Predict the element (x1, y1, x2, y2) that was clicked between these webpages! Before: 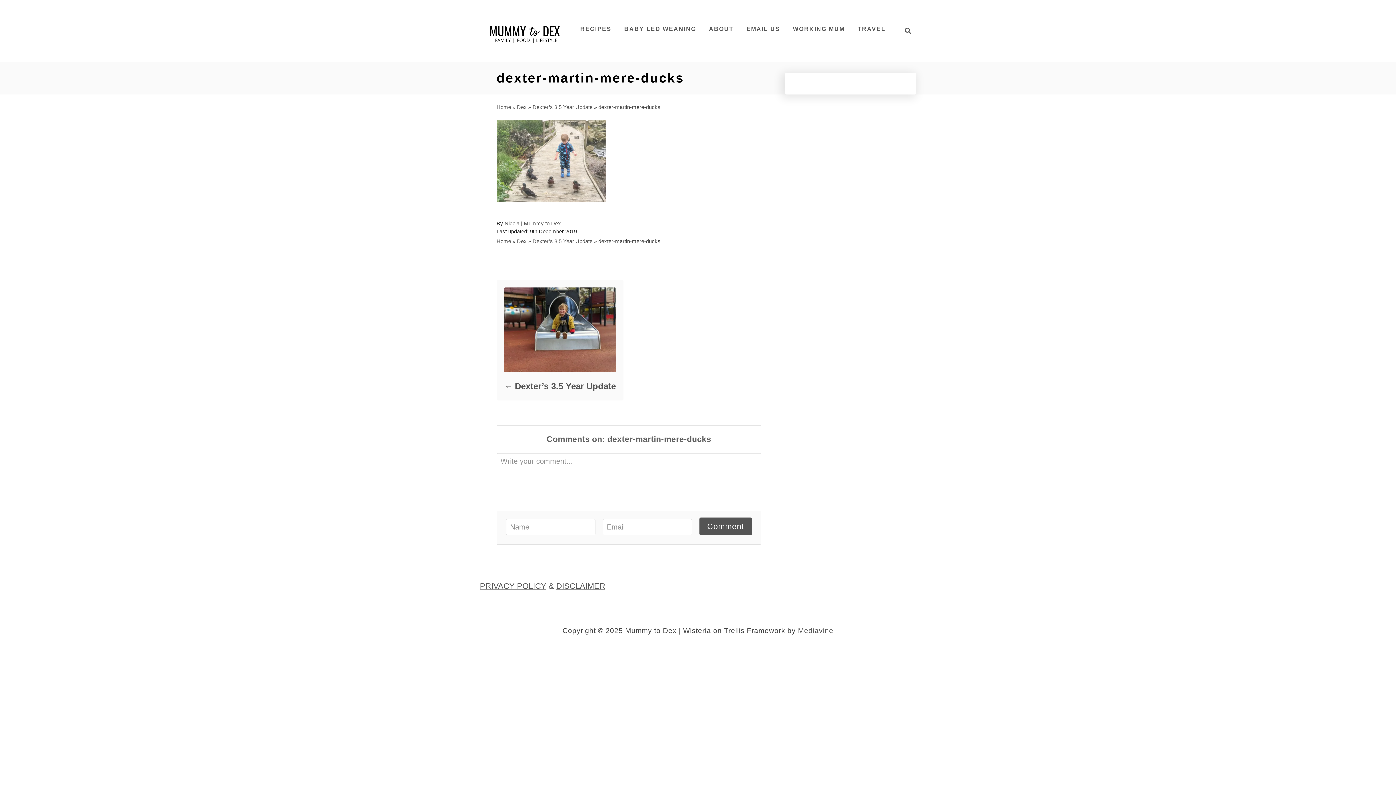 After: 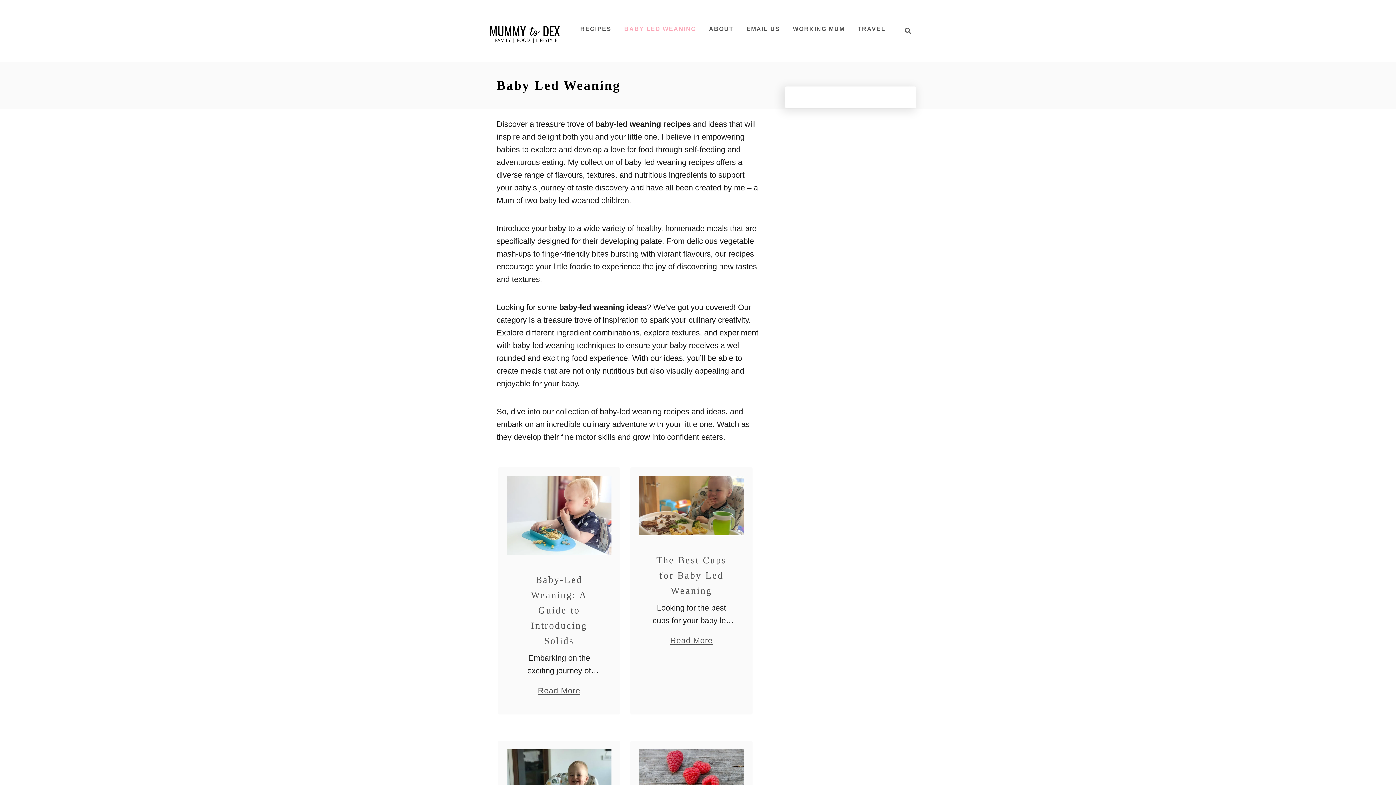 Action: bbox: (620, 22, 700, 36) label: BABY LED WEANING